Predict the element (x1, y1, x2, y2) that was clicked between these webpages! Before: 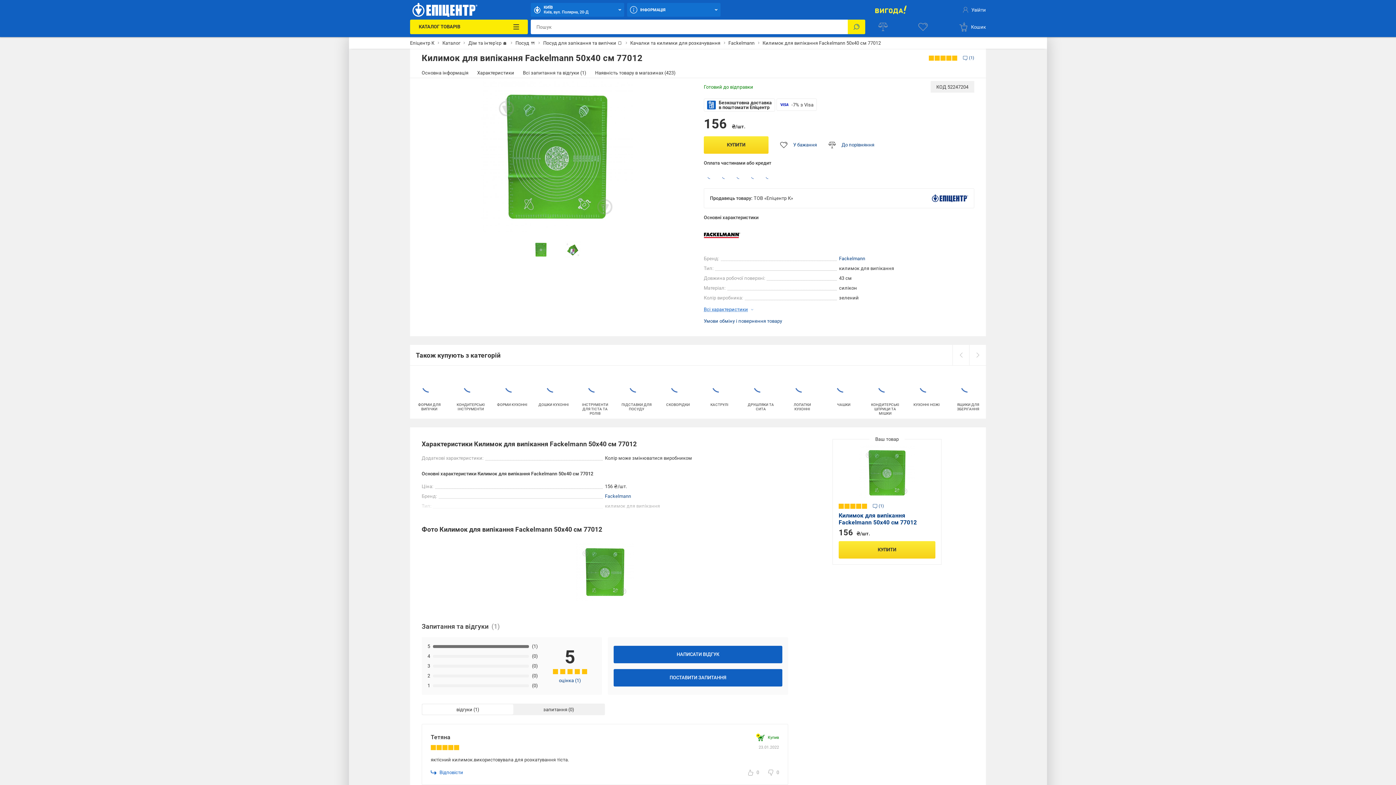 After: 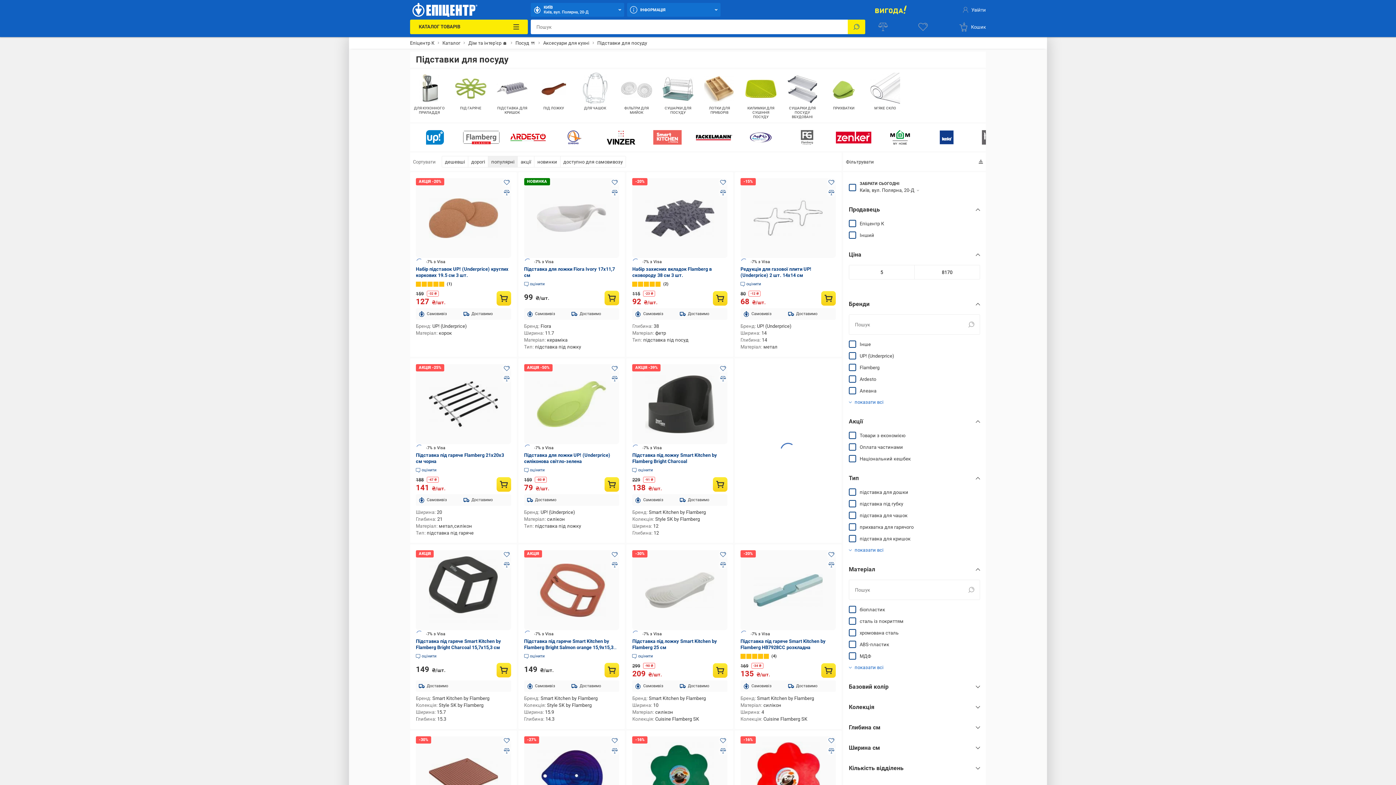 Action: bbox: (617, 365, 656, 414) label: ПІДСТАВКИ ДЛЯ ПОСУДУ